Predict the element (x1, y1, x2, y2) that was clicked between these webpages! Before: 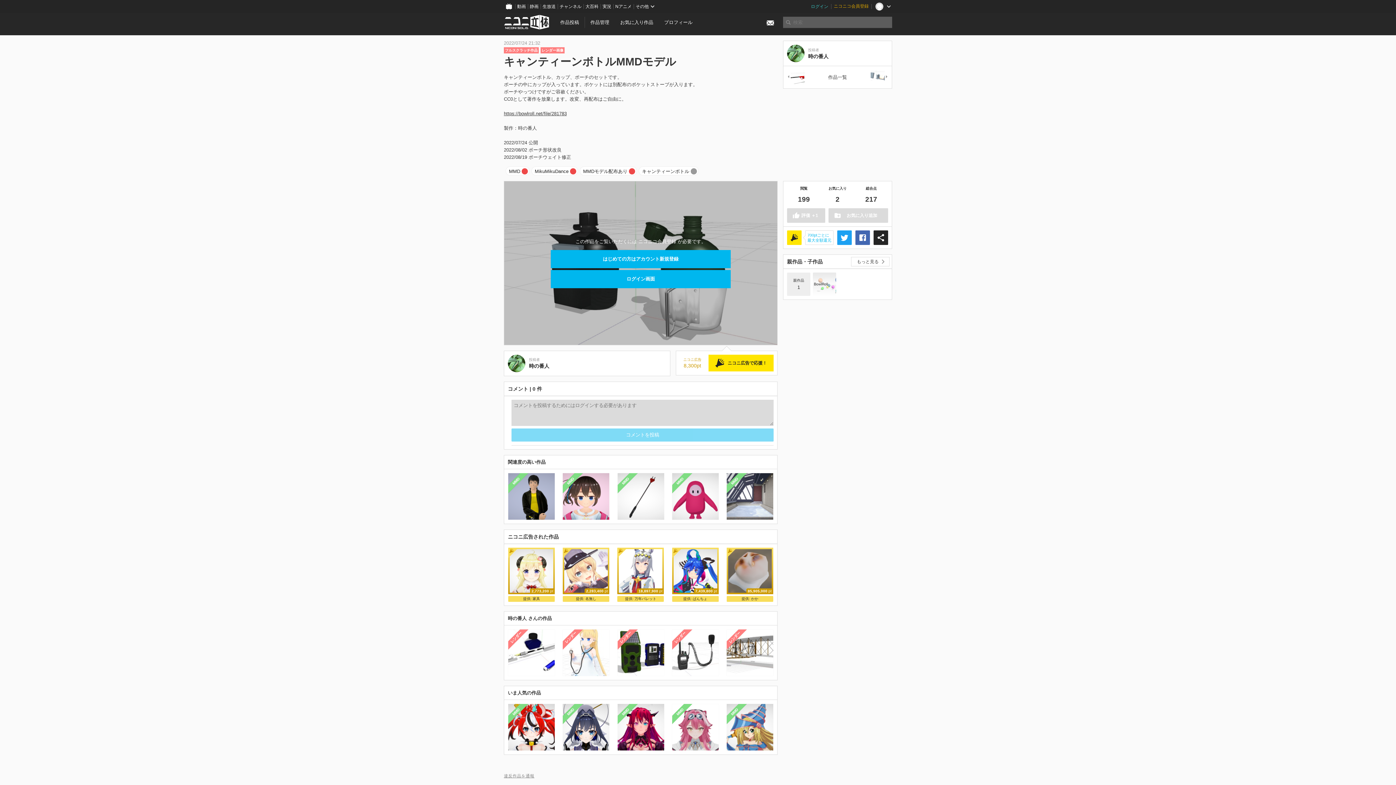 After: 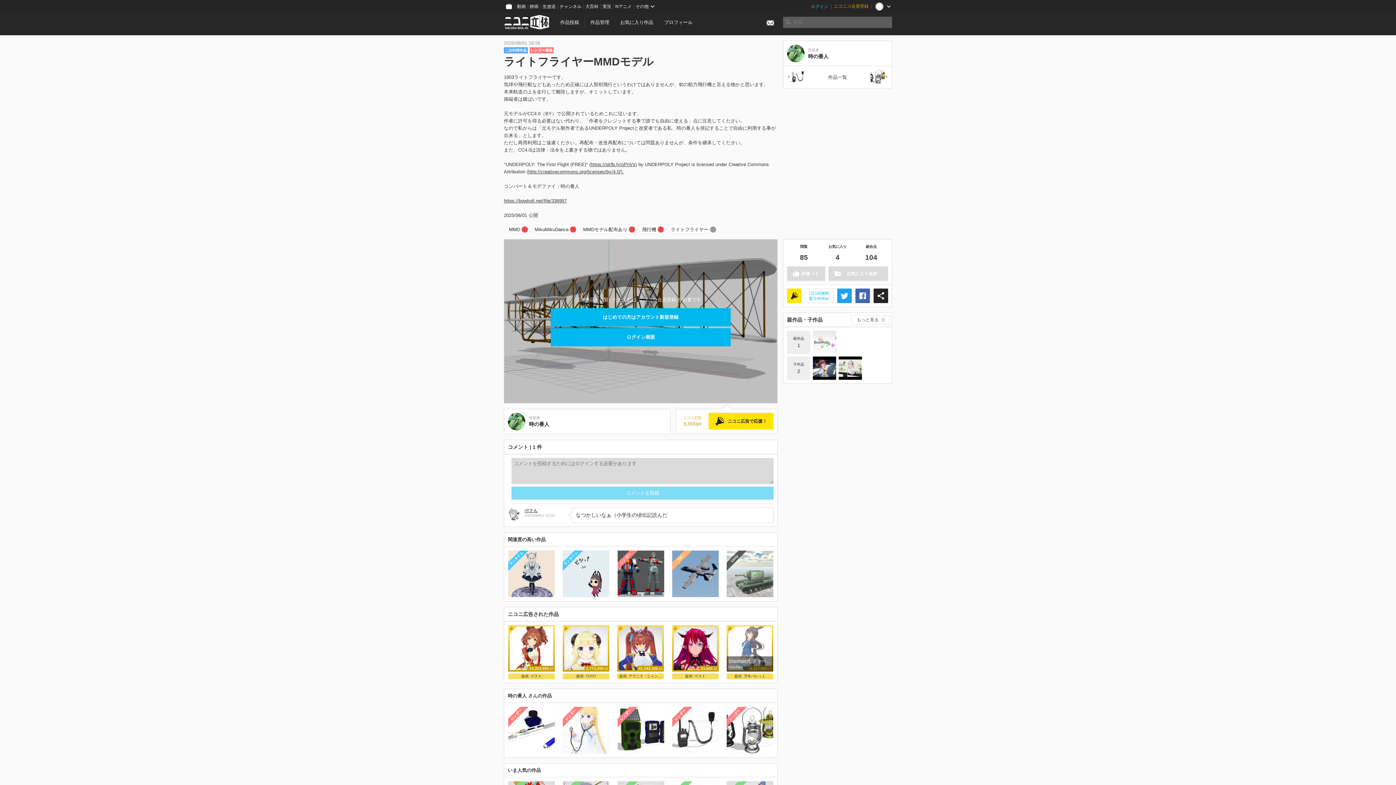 Action: label: レンダー
ライトフライヤーMMDモデル
時の番人 bbox: (726, 629, 773, 676)